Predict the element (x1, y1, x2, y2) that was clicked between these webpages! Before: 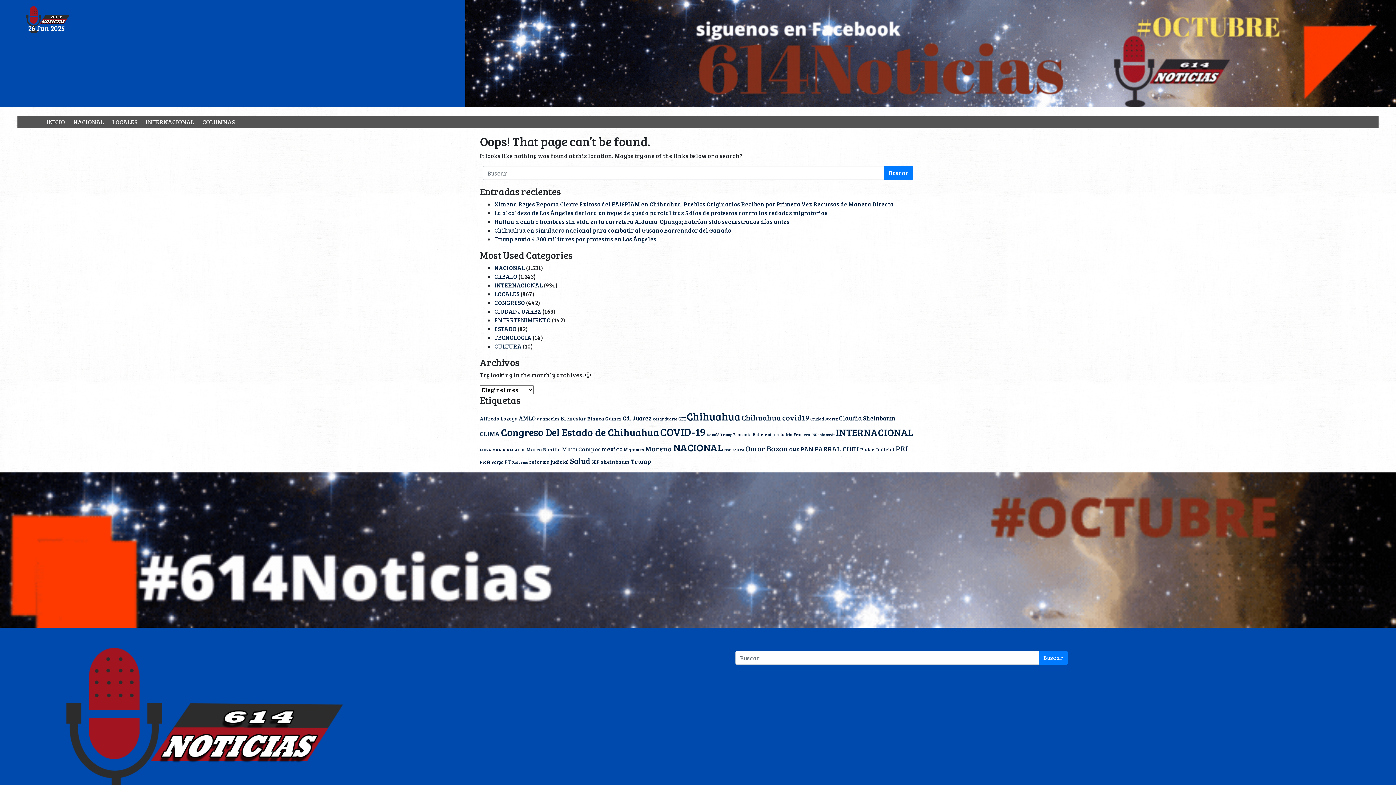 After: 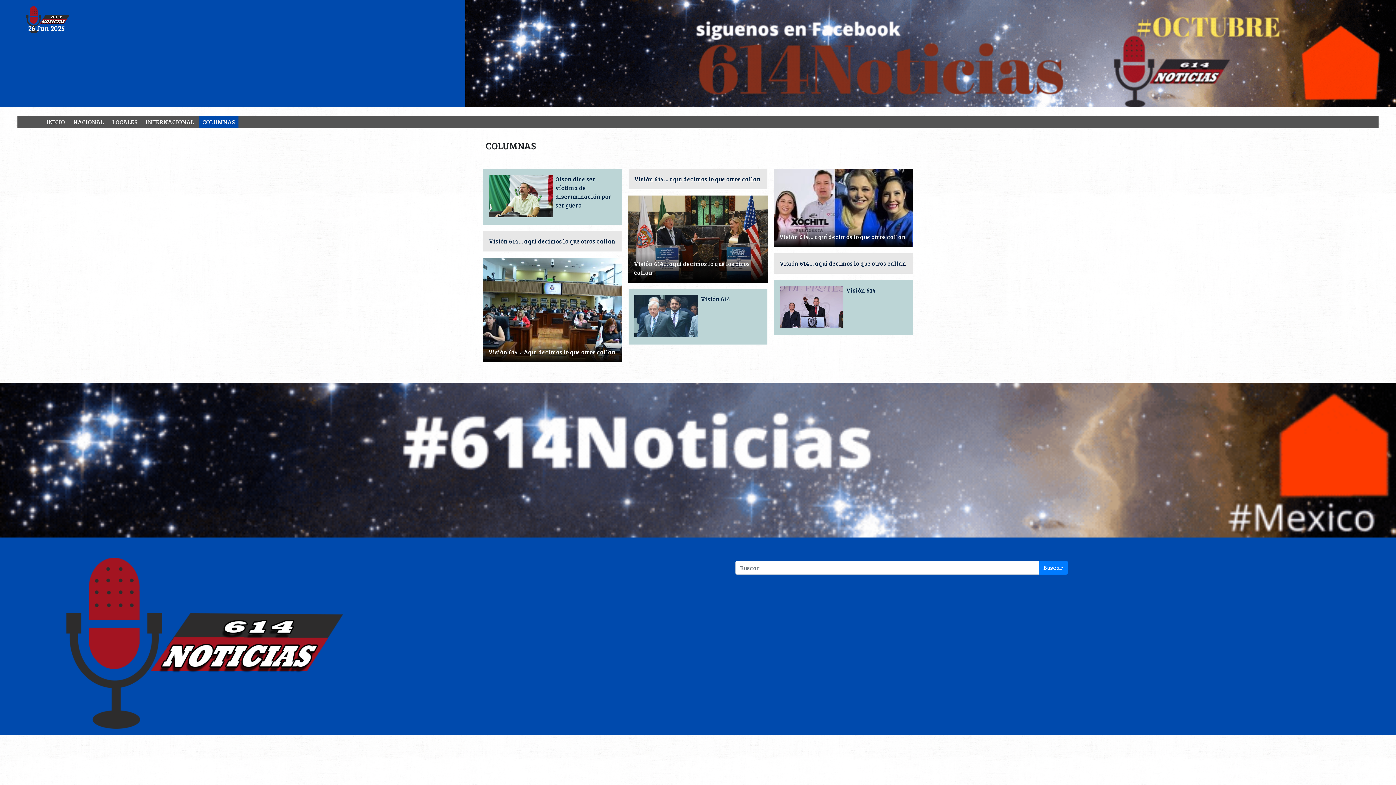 Action: label: COLUMNAS bbox: (202, 118, 234, 125)